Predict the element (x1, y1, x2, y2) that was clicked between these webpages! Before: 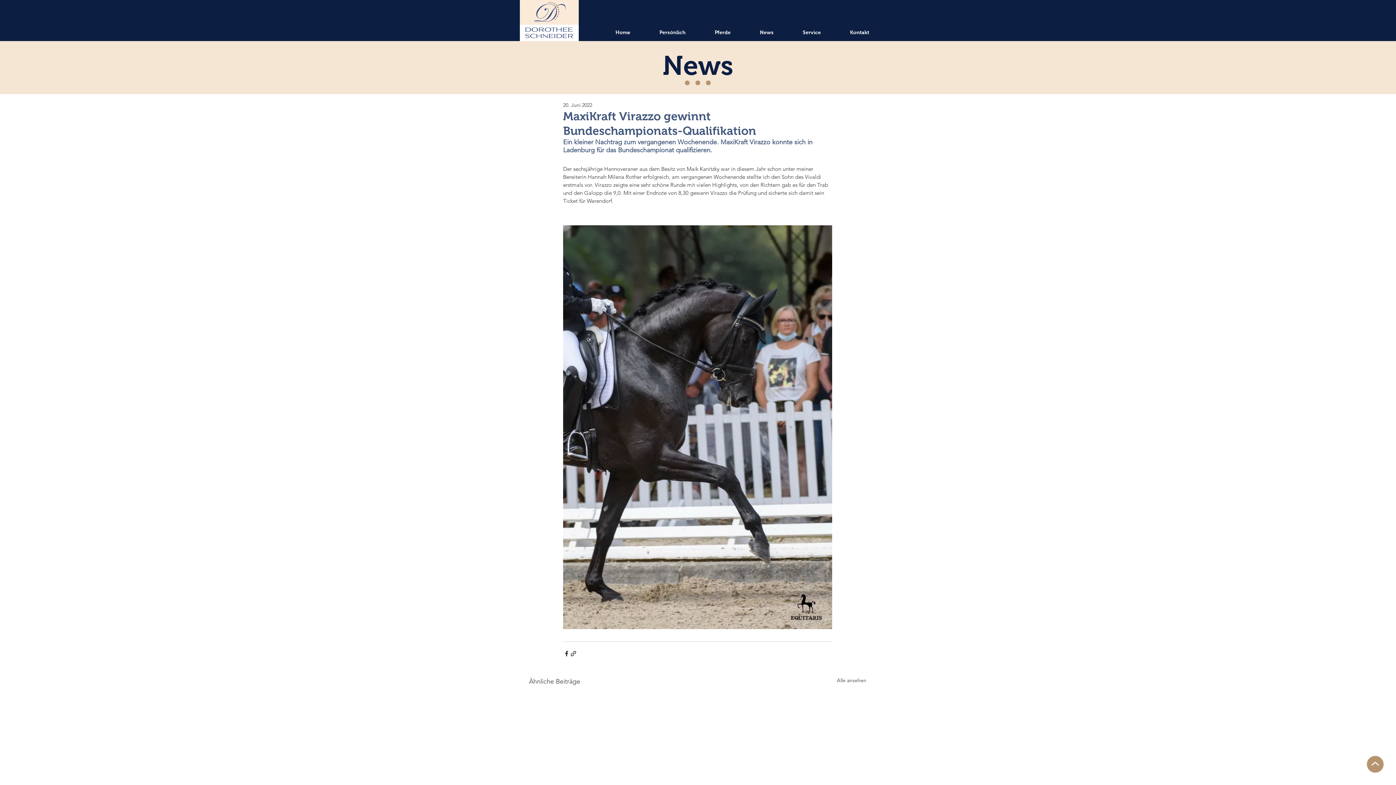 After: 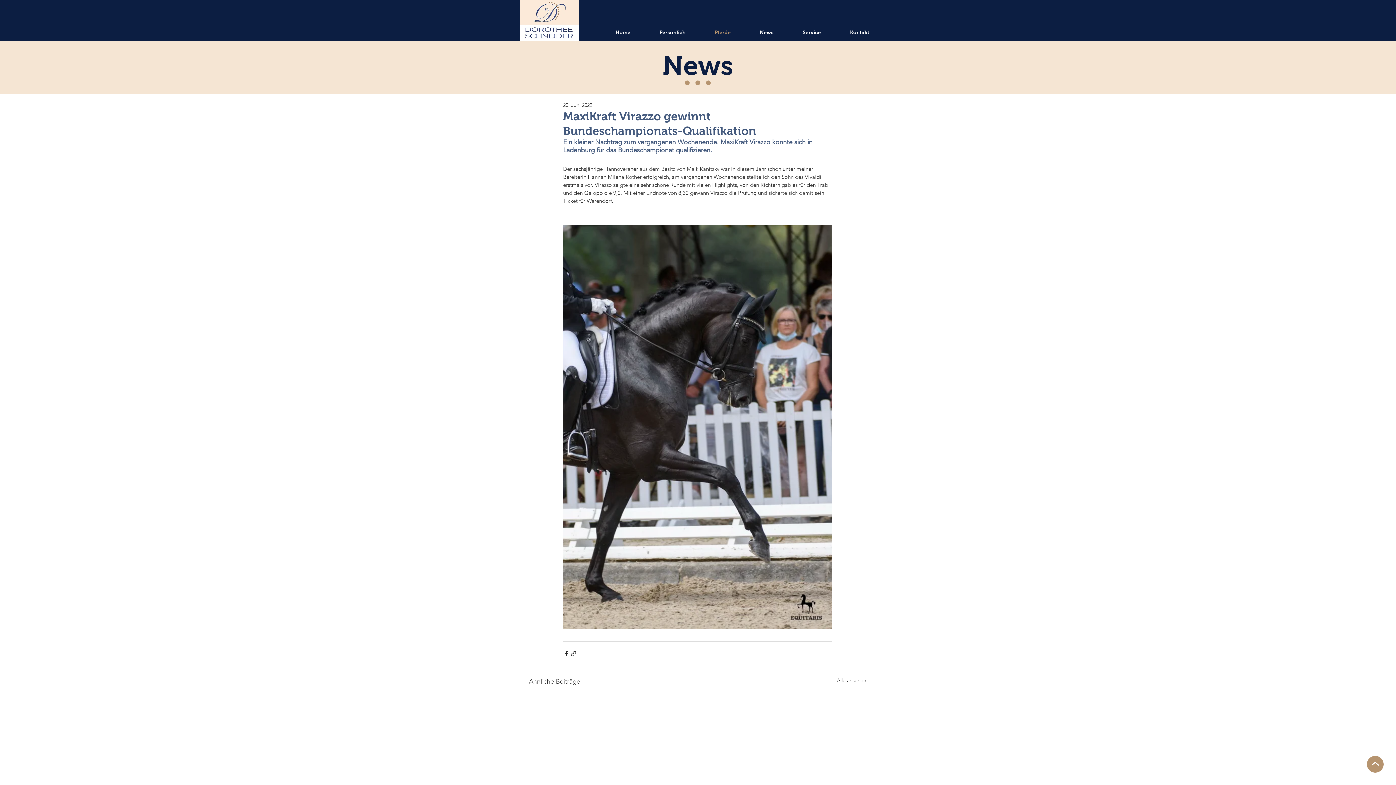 Action: label: Pferde bbox: (691, 25, 736, 40)